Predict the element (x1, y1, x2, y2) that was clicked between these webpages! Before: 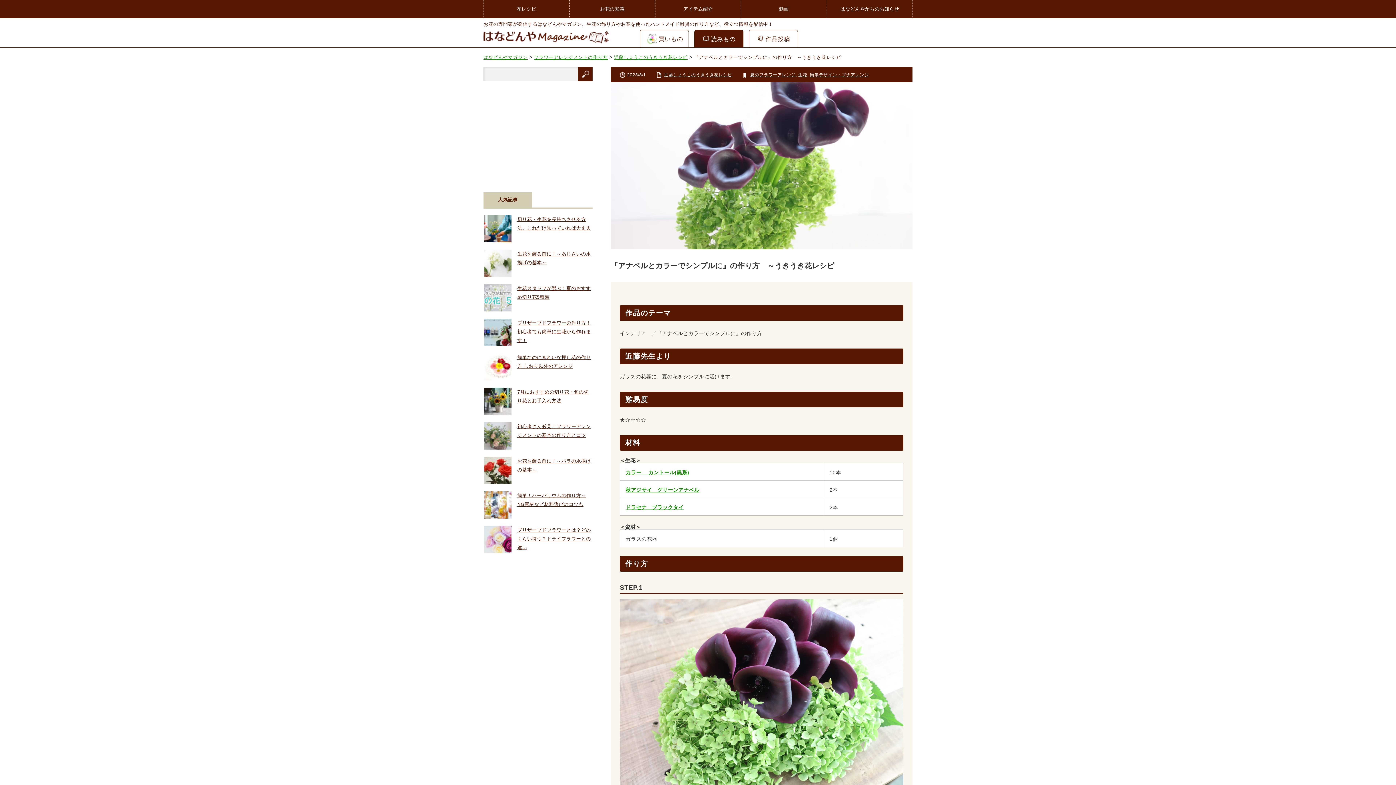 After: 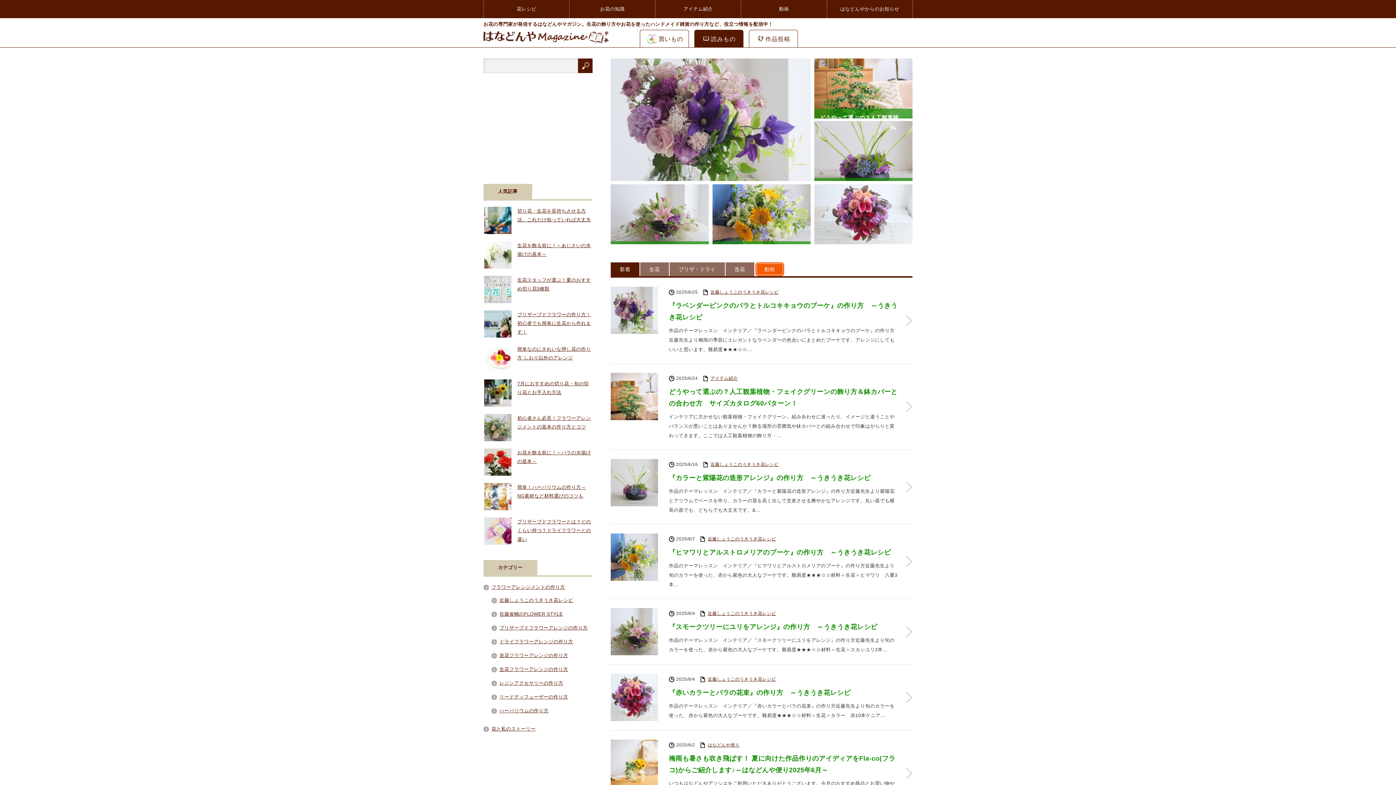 Action: bbox: (483, 40, 608, 45)